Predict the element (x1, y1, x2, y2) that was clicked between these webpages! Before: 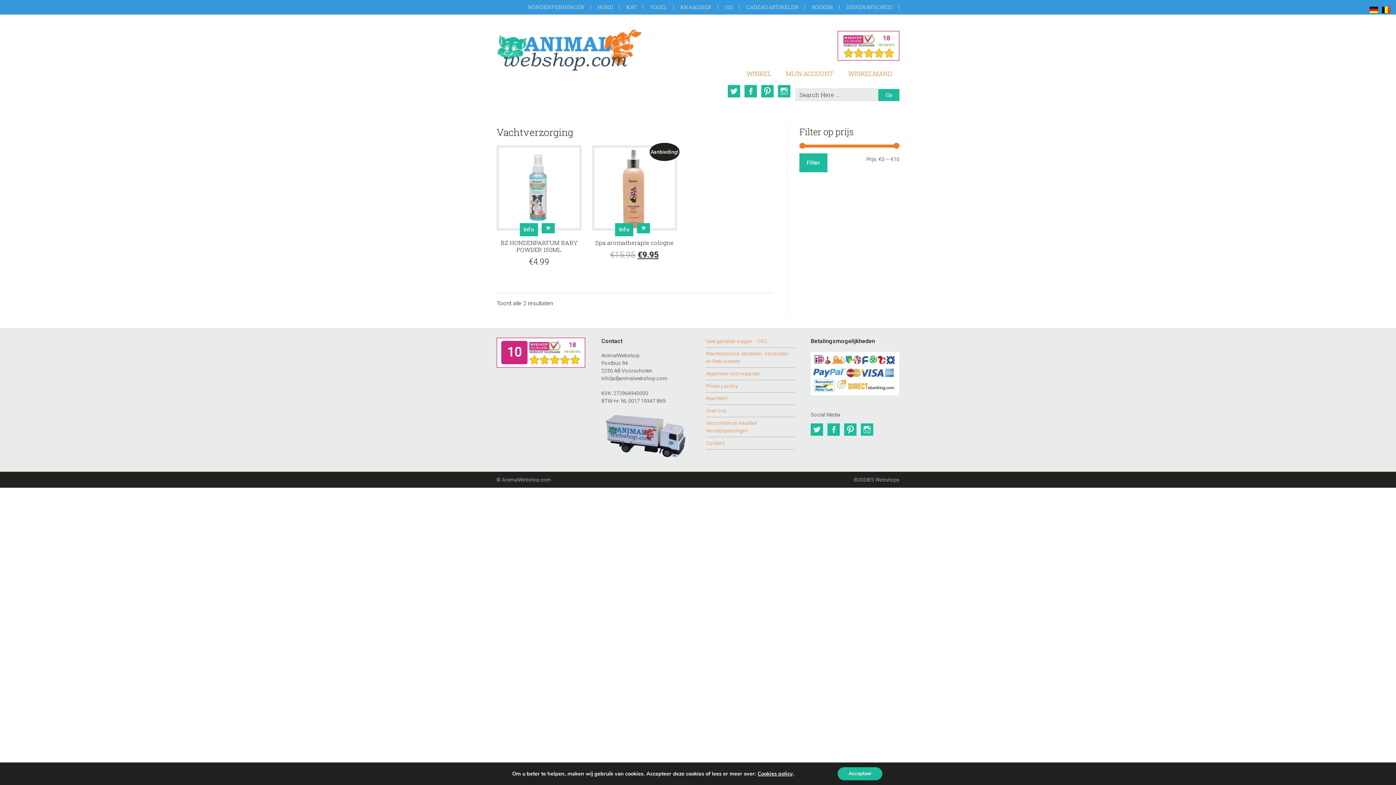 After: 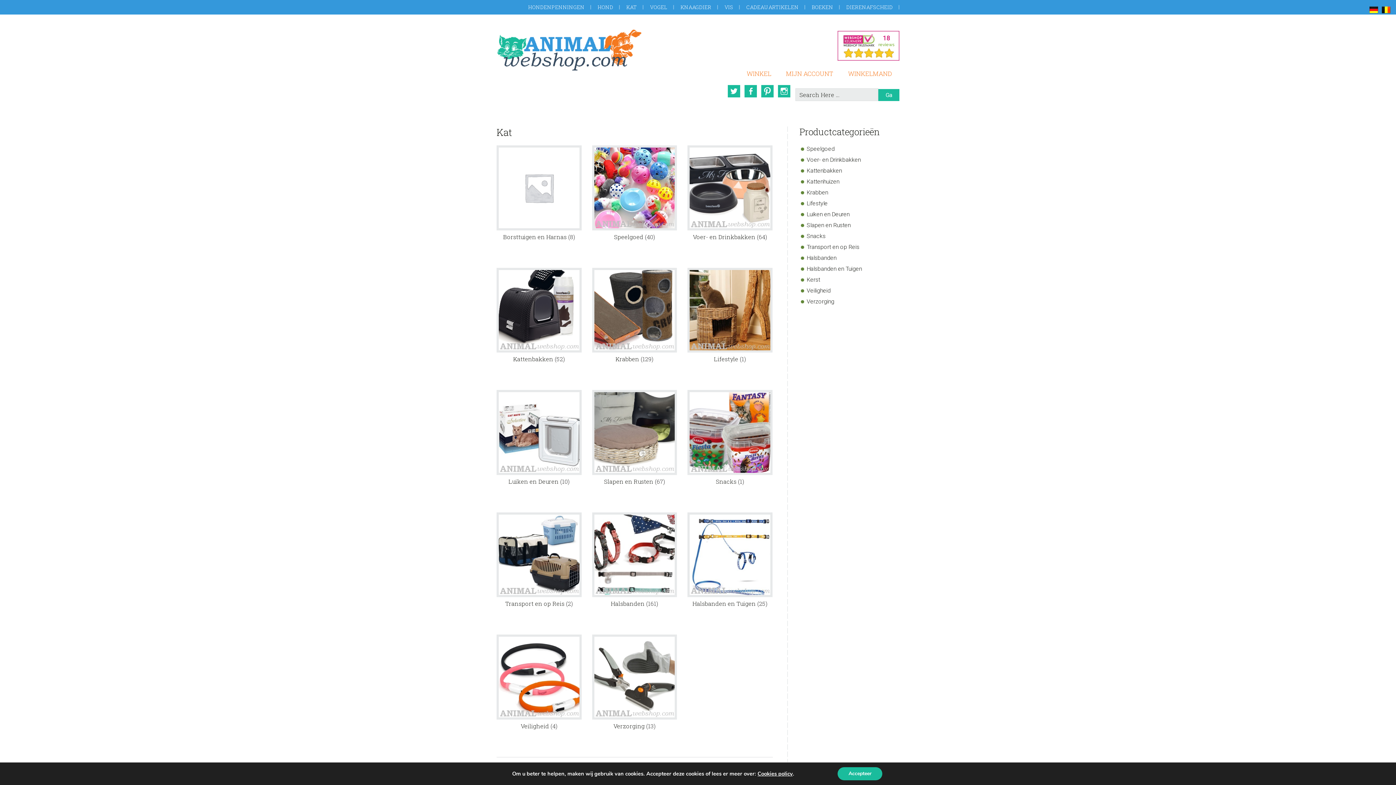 Action: label: KAT bbox: (620, 2, 643, 11)